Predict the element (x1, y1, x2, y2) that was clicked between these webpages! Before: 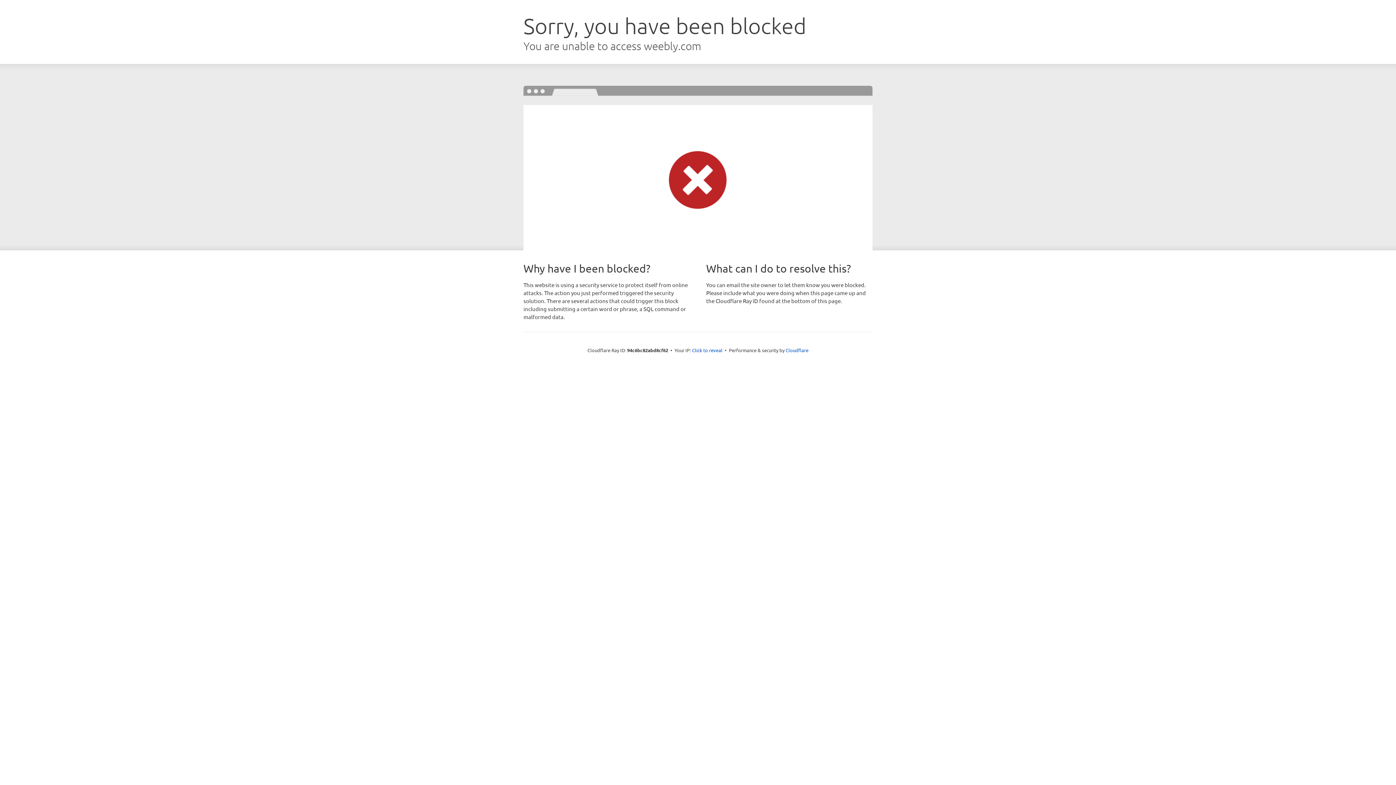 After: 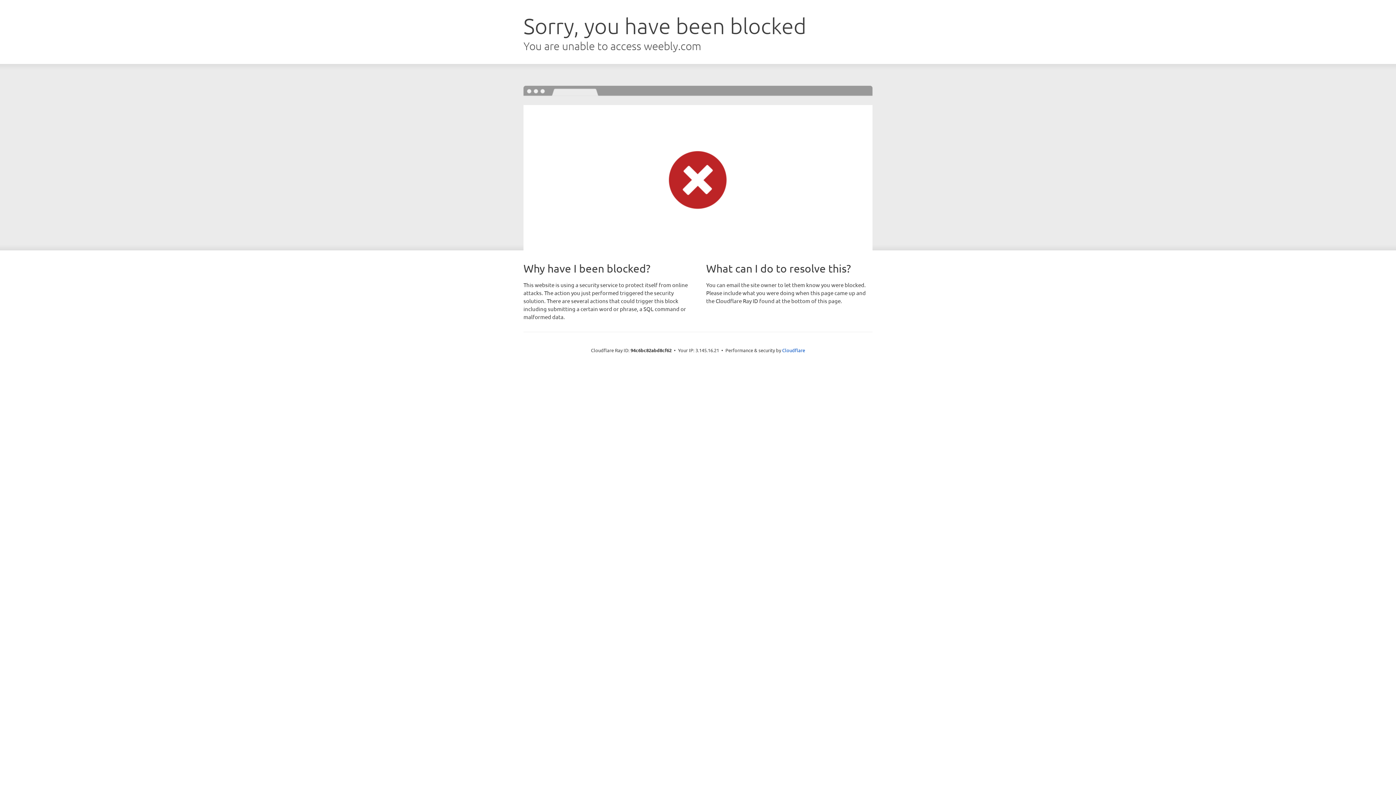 Action: bbox: (692, 346, 722, 353) label: Click to reveal